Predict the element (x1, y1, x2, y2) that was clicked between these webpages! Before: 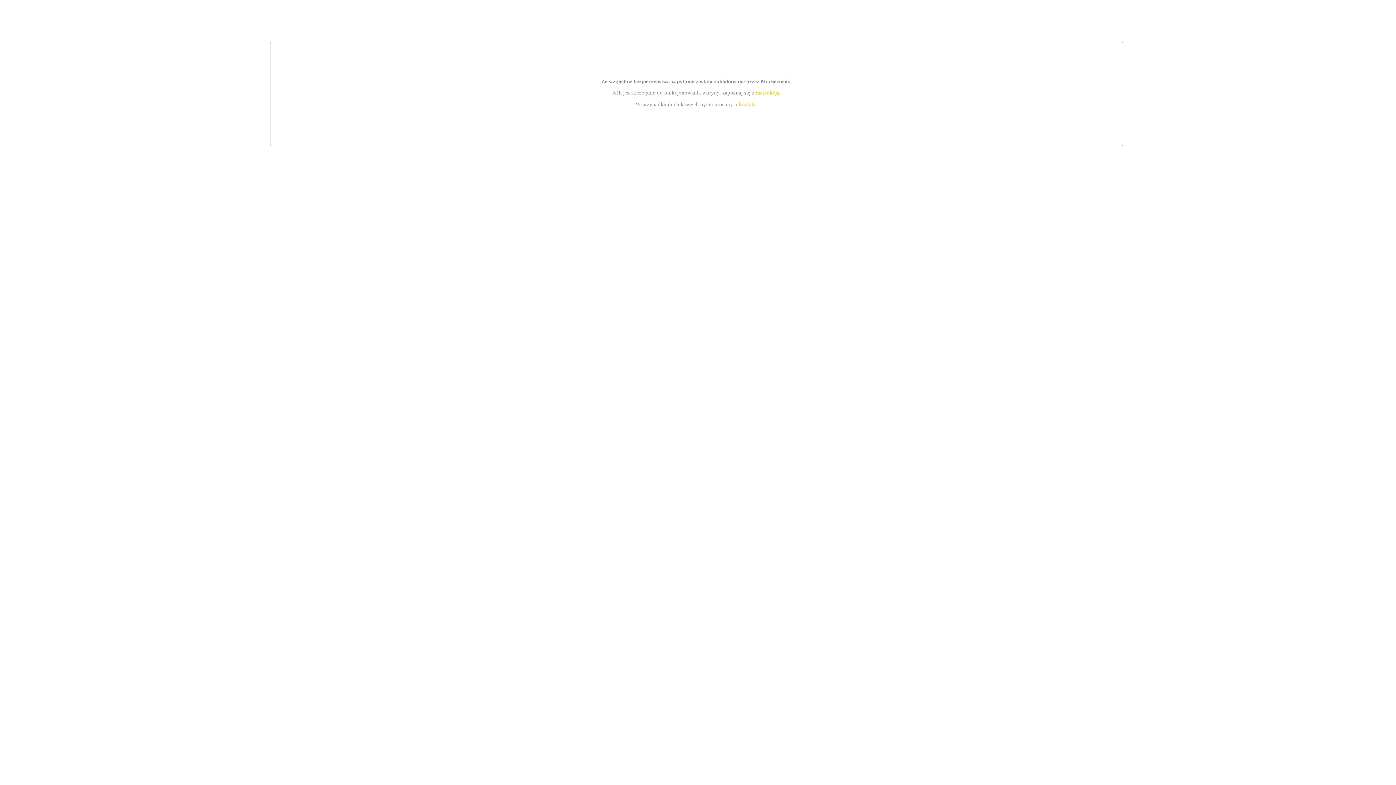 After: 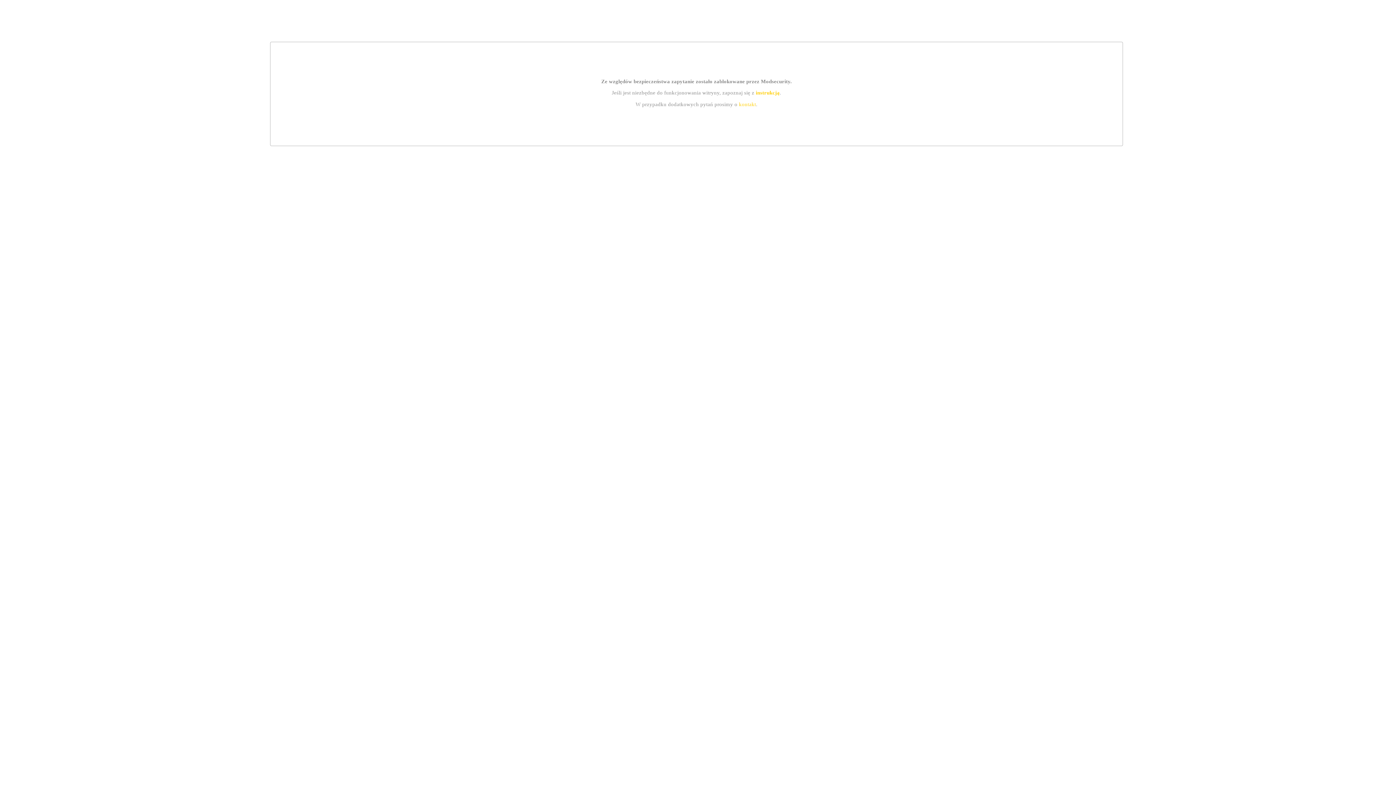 Action: bbox: (739, 101, 756, 107) label: kontakt